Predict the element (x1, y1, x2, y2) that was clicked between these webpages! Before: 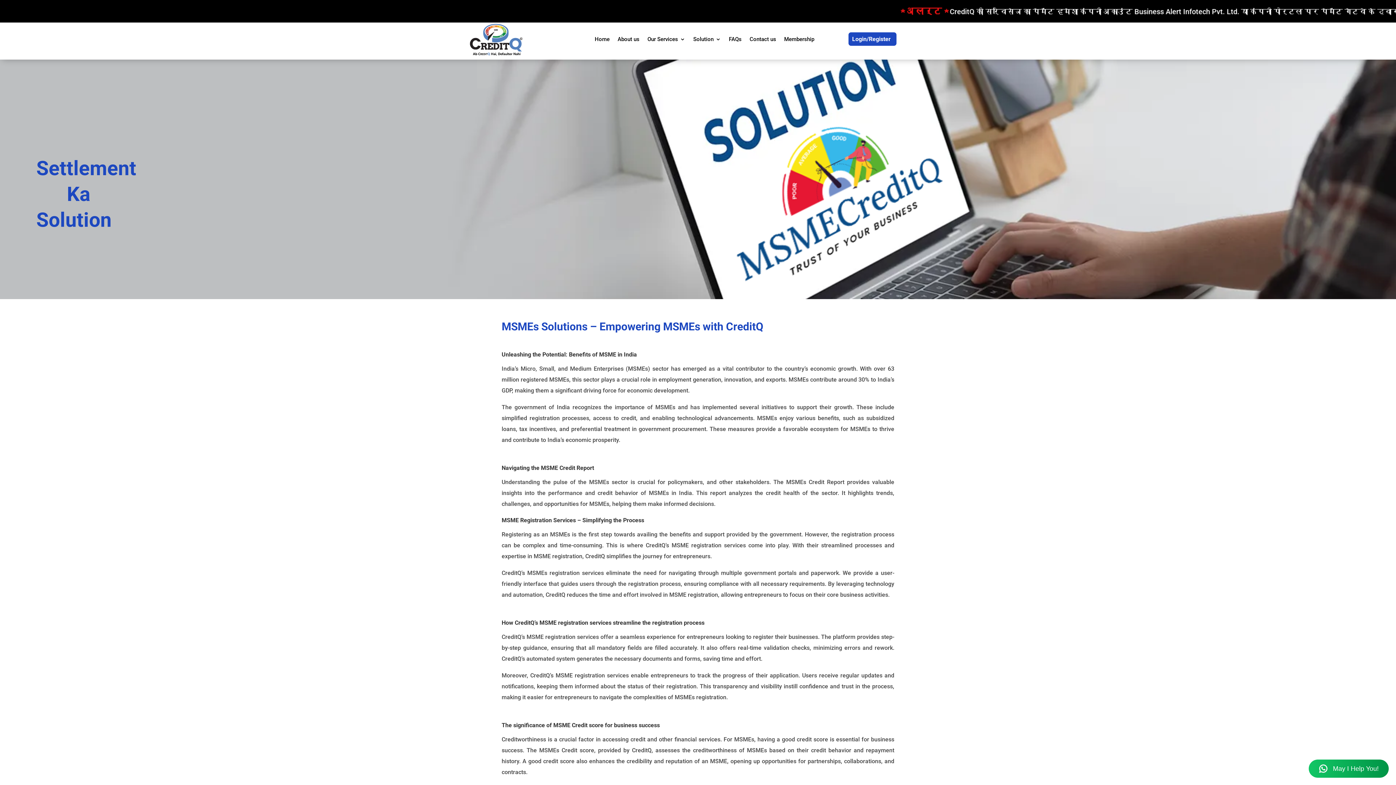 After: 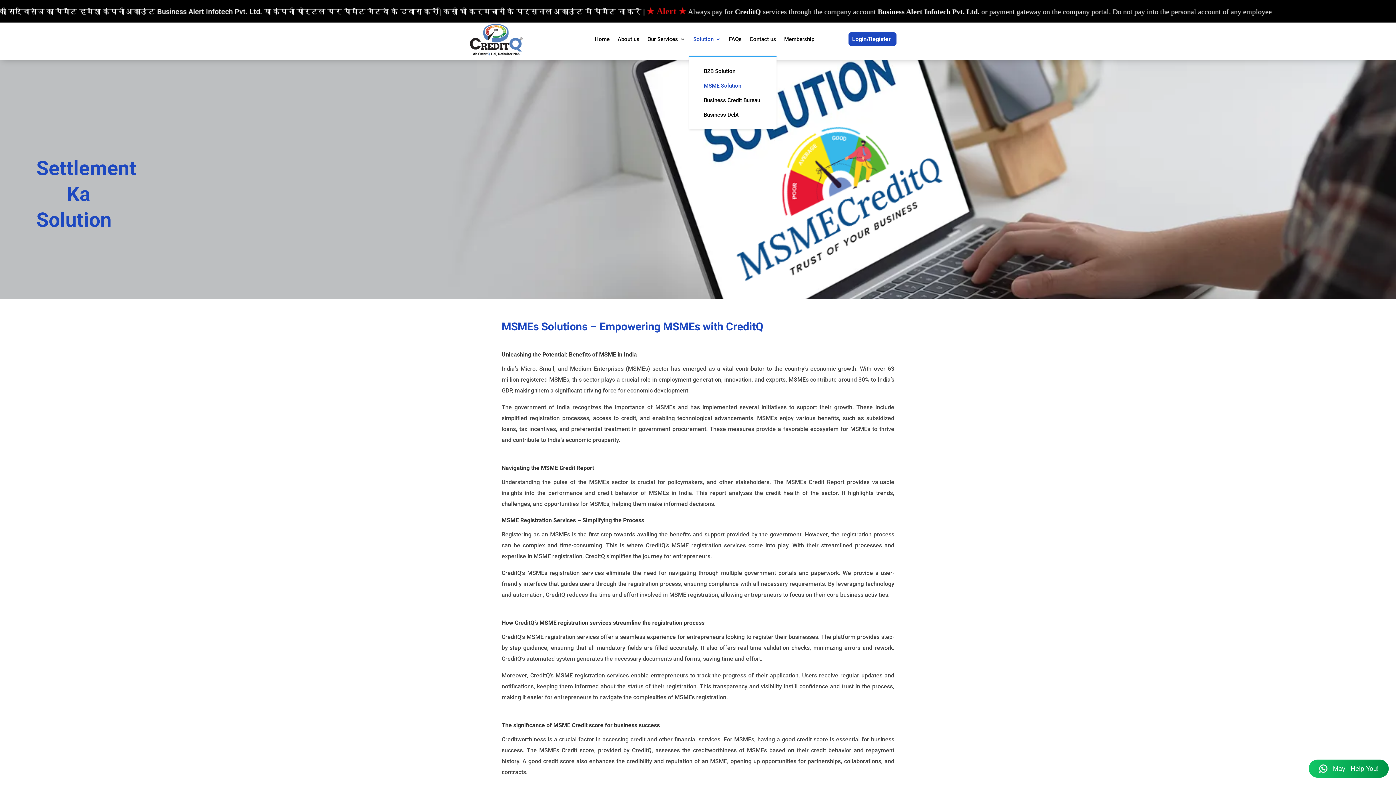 Action: bbox: (693, 22, 721, 55) label: Solution